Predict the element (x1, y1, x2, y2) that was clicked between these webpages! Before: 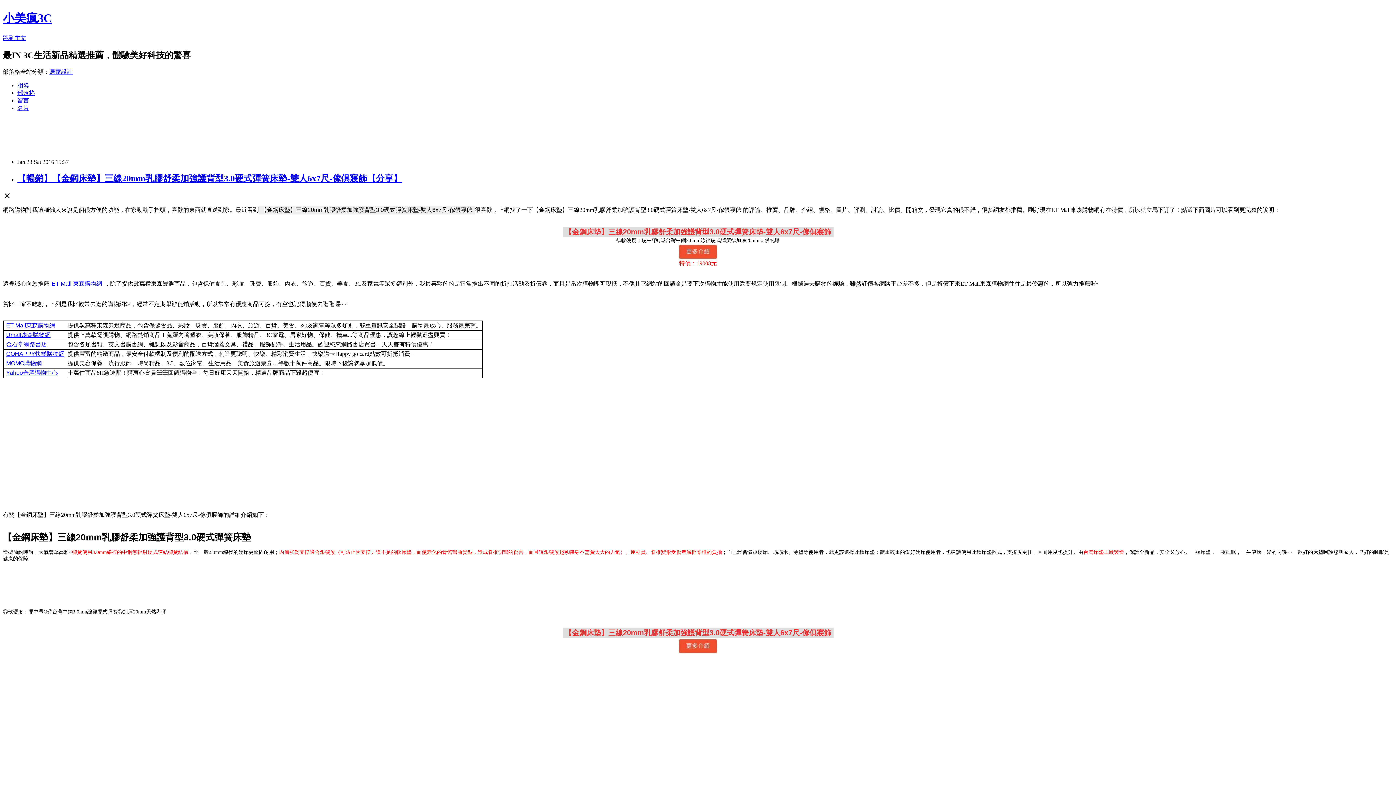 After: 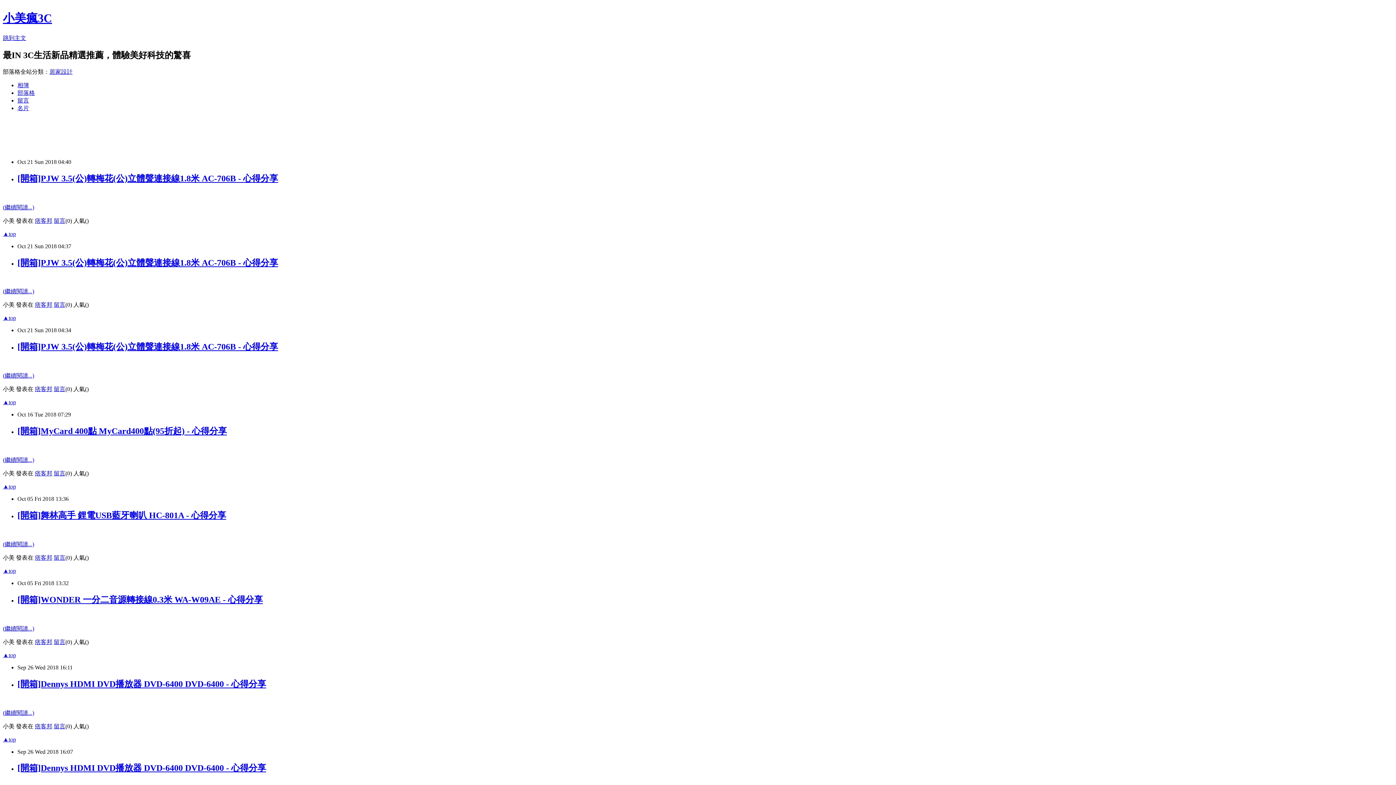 Action: label: 部落格 bbox: (17, 89, 34, 95)